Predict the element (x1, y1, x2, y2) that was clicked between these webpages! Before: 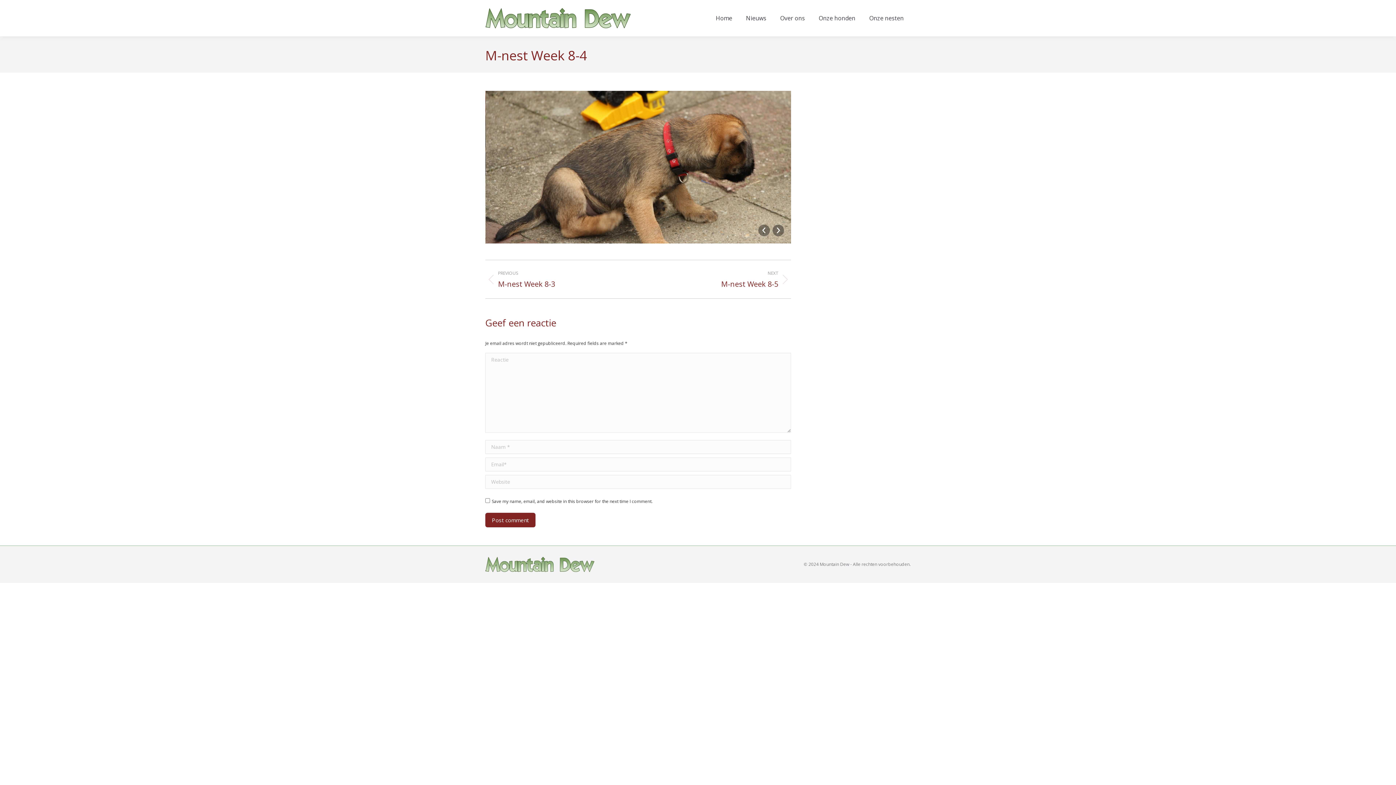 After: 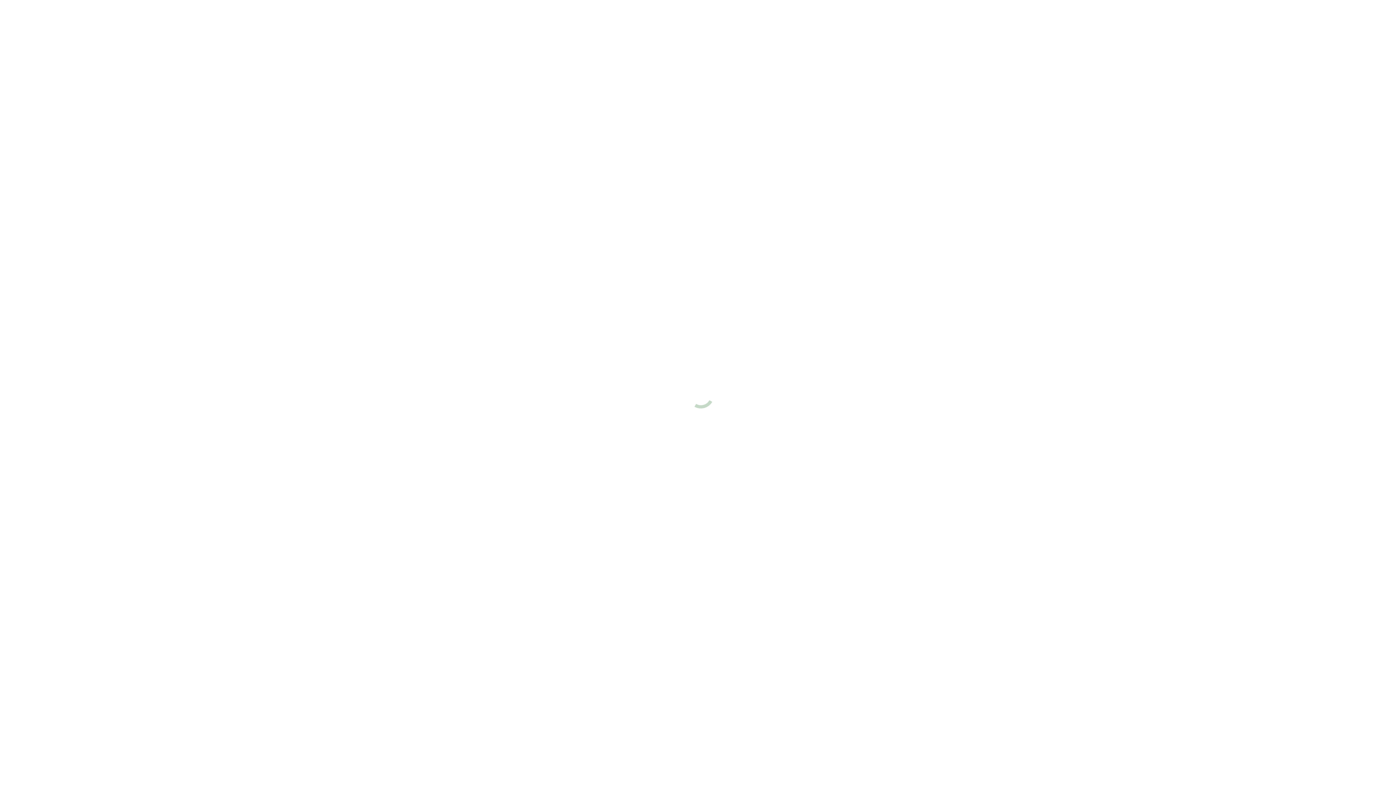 Action: label: Onze honden bbox: (813, 11, 860, 25)